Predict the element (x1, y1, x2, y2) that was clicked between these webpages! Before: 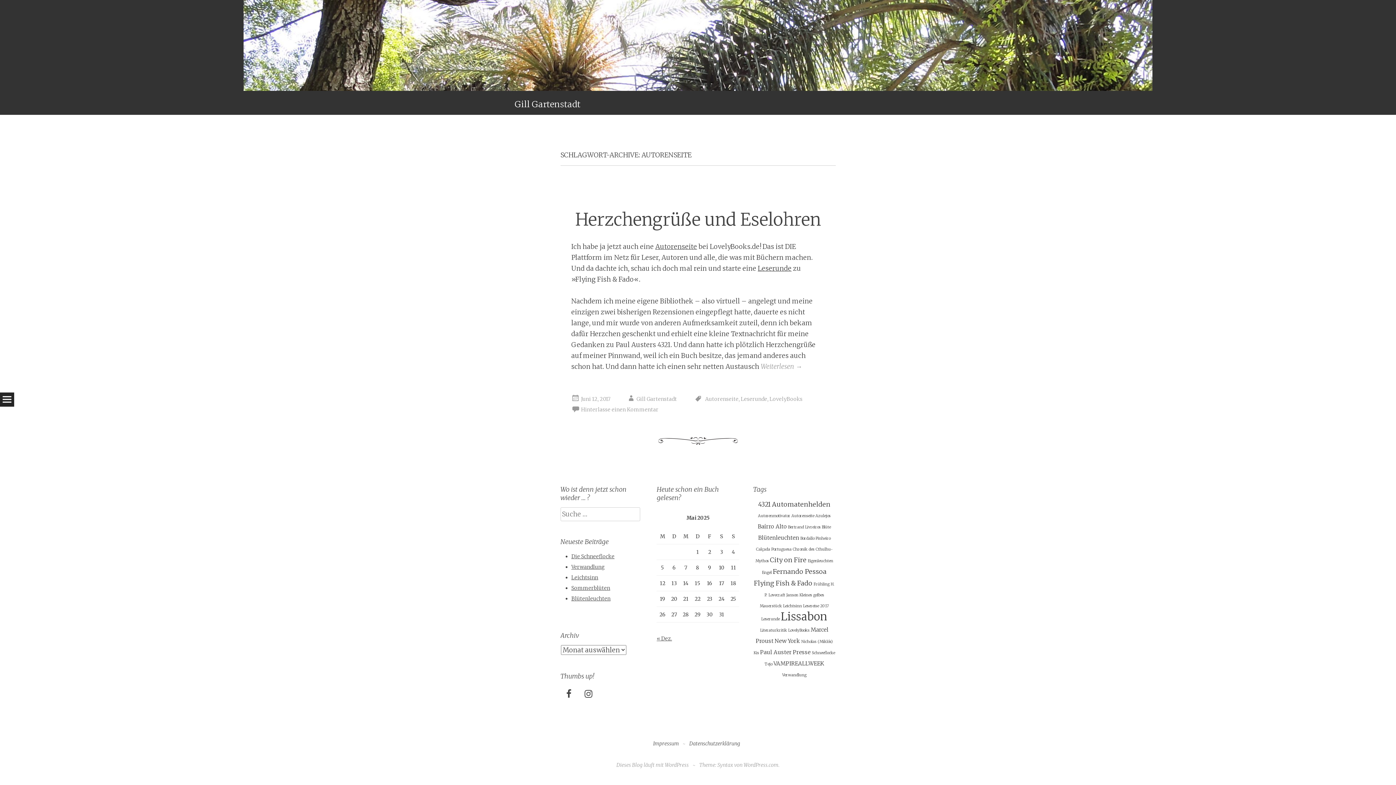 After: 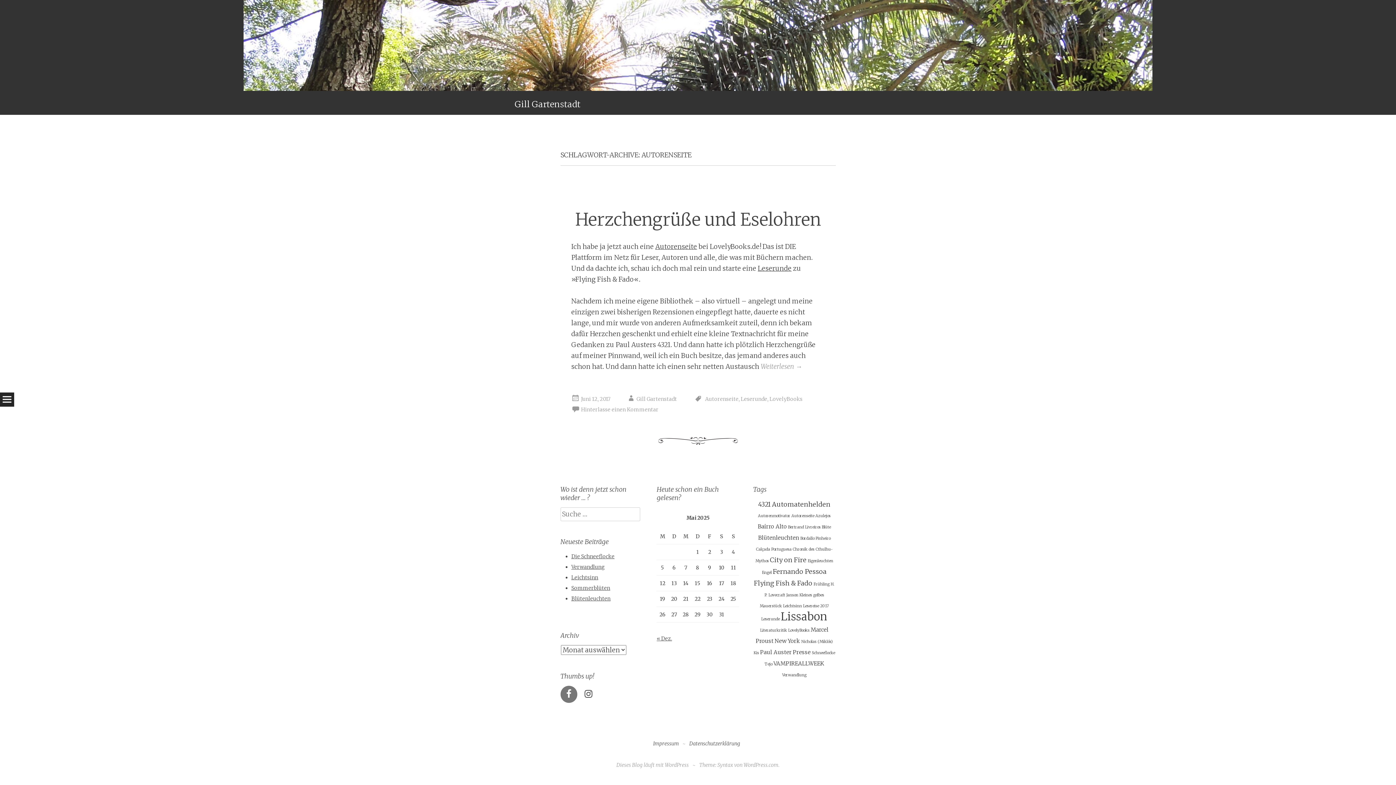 Action: label: Facebook bbox: (560, 686, 577, 703)